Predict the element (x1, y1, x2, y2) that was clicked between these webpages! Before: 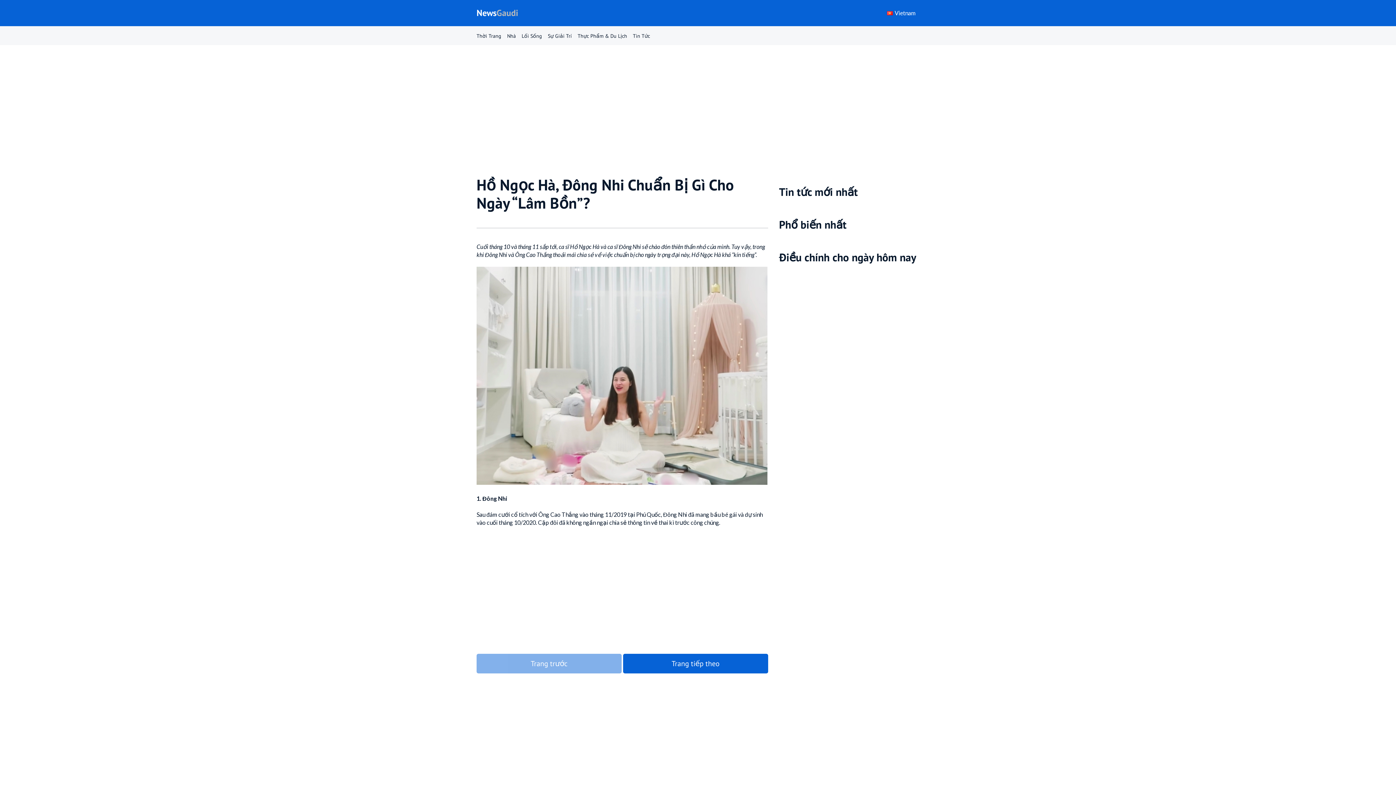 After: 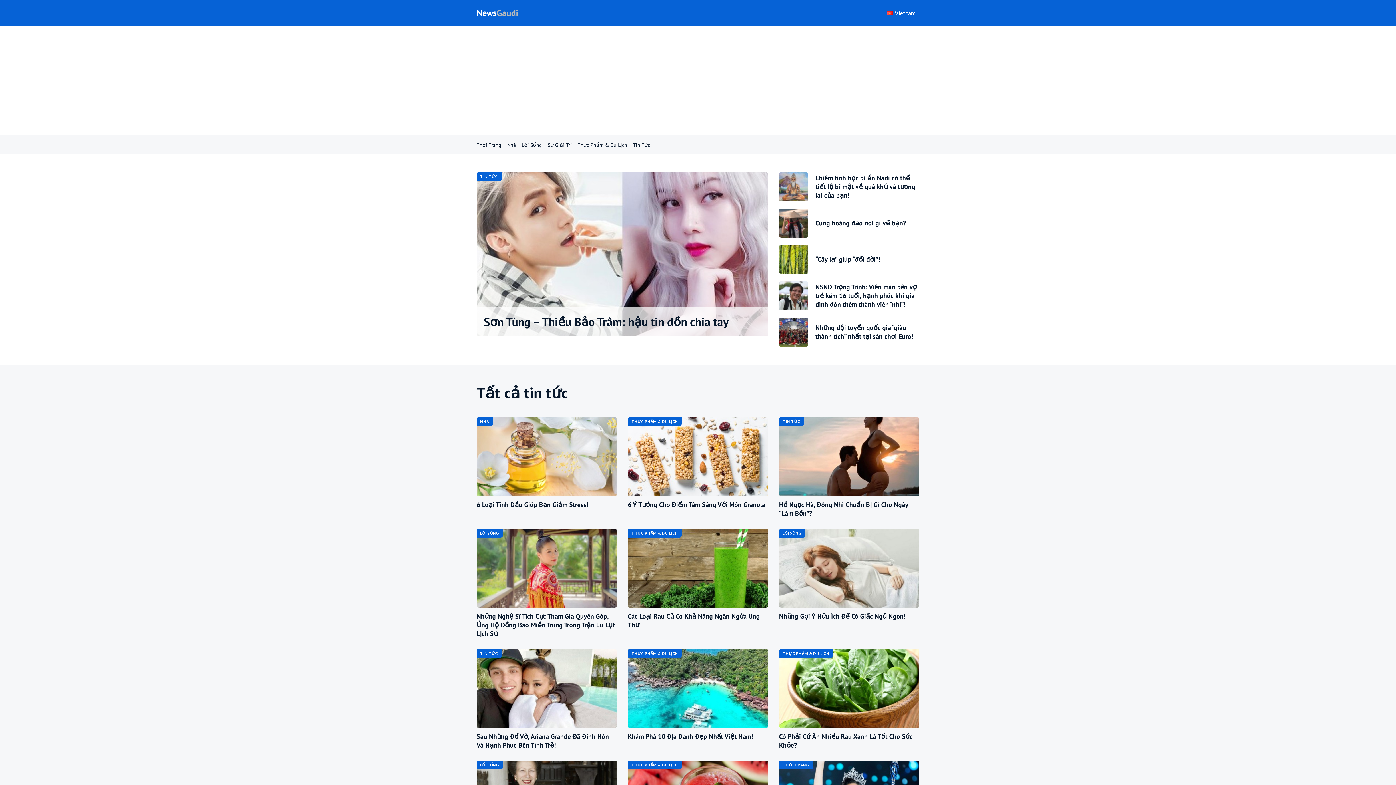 Action: label: NewsGaudi bbox: (476, 7, 518, 18)